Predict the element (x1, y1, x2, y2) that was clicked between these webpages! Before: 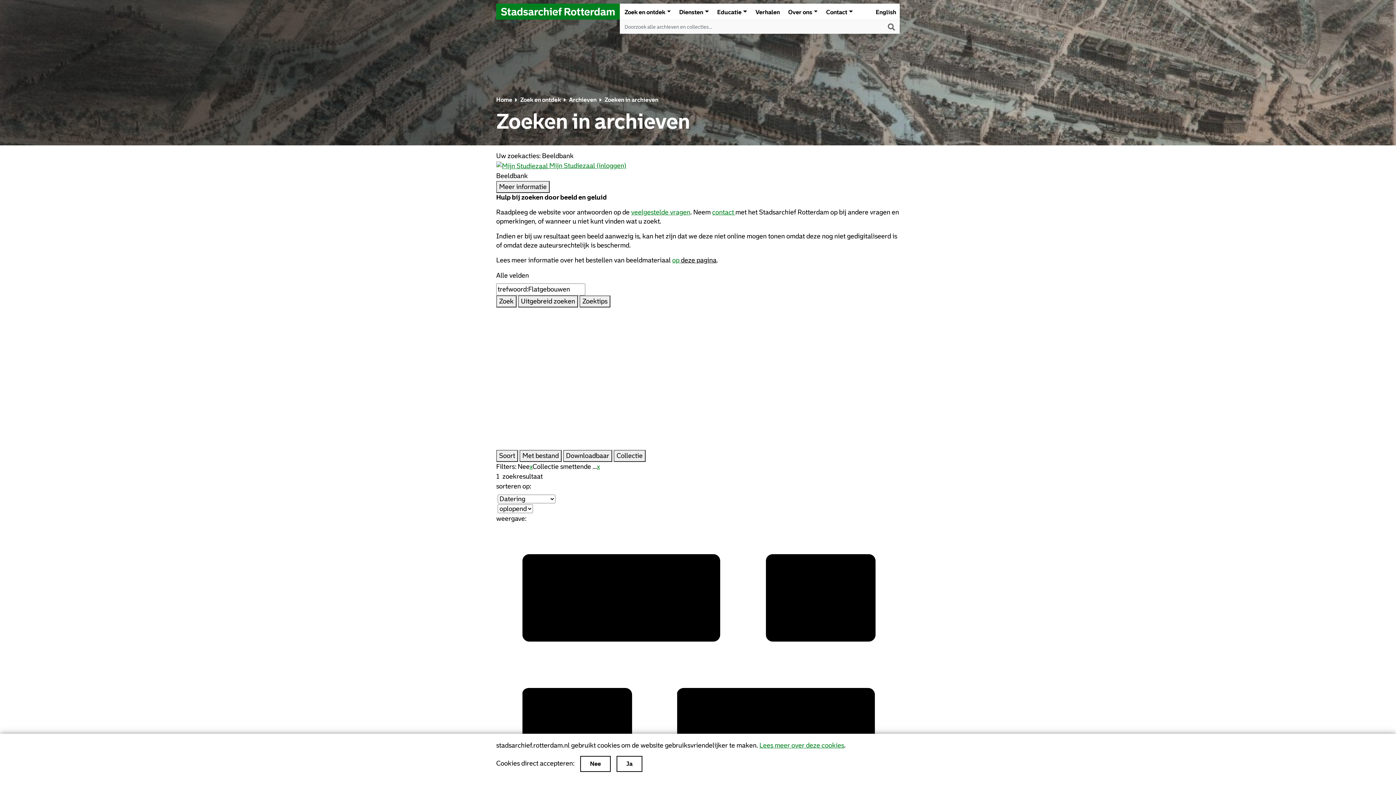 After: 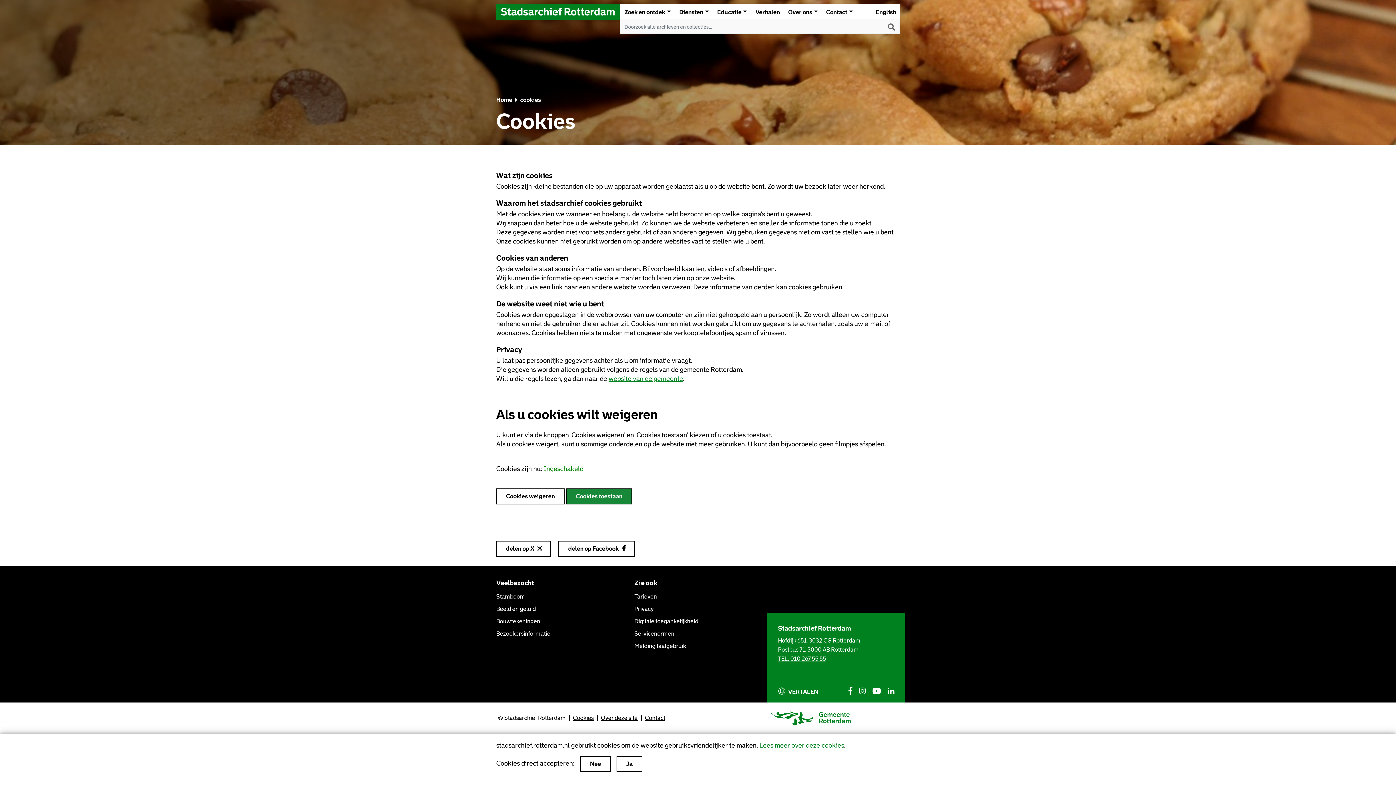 Action: label: Lees meer over deze cookies bbox: (759, 742, 844, 749)